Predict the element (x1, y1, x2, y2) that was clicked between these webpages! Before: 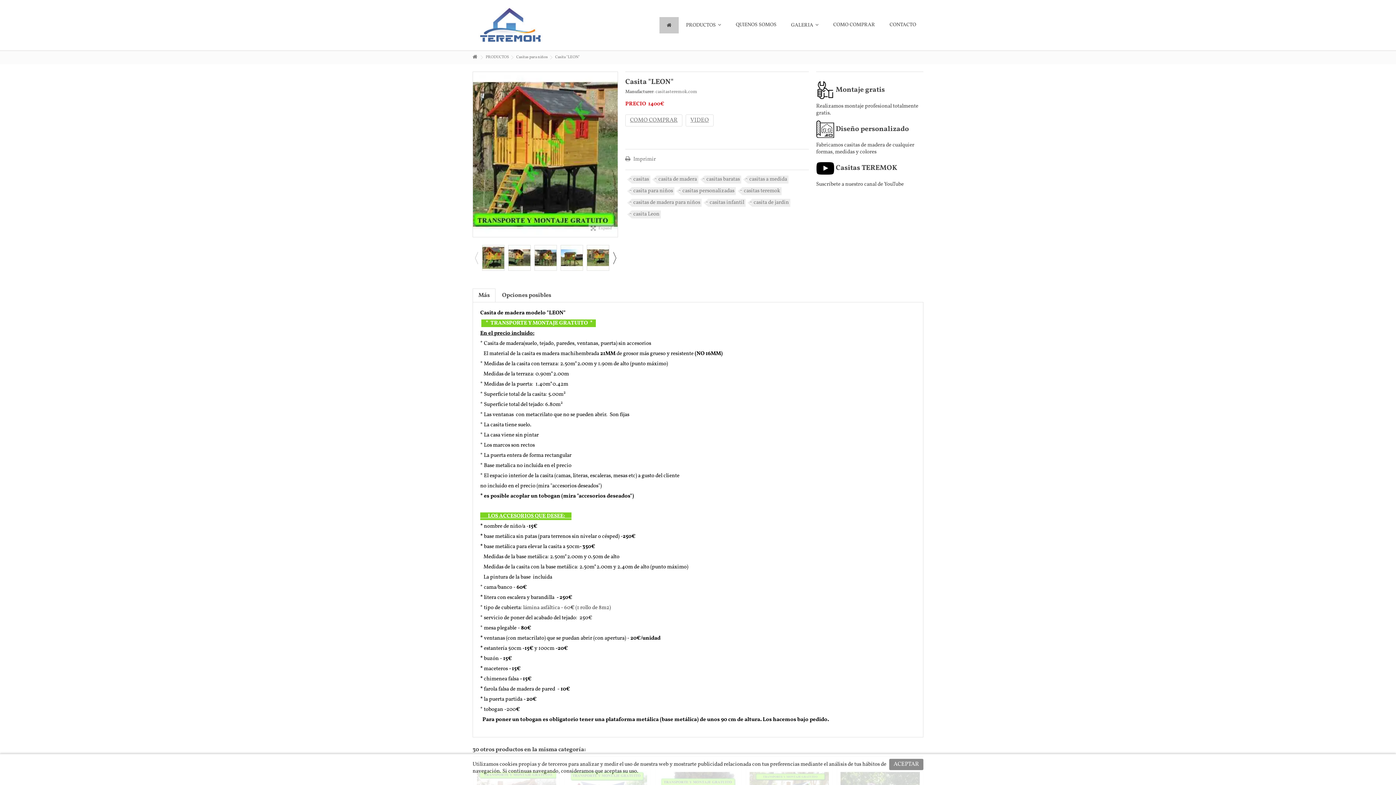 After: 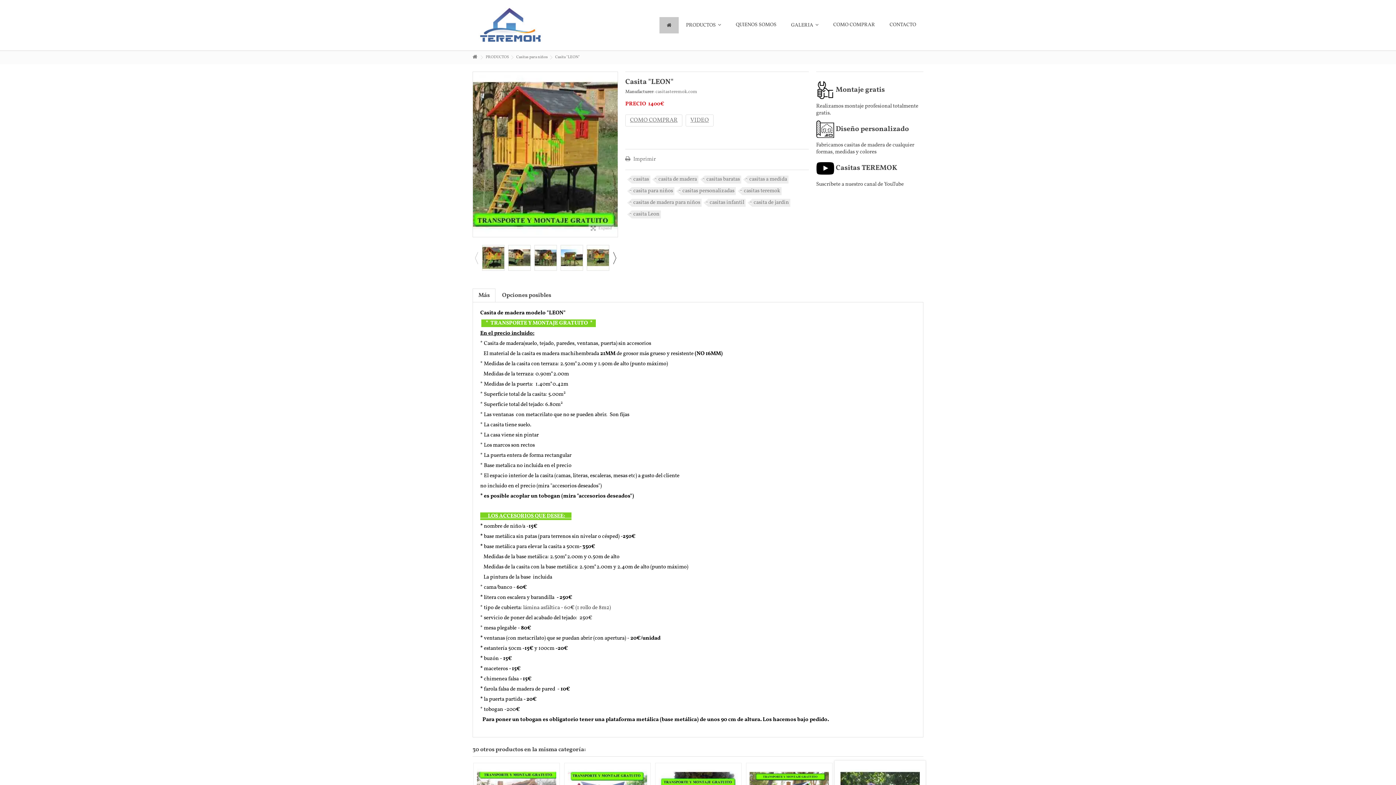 Action: label: ACEPTAR bbox: (889, 759, 923, 770)